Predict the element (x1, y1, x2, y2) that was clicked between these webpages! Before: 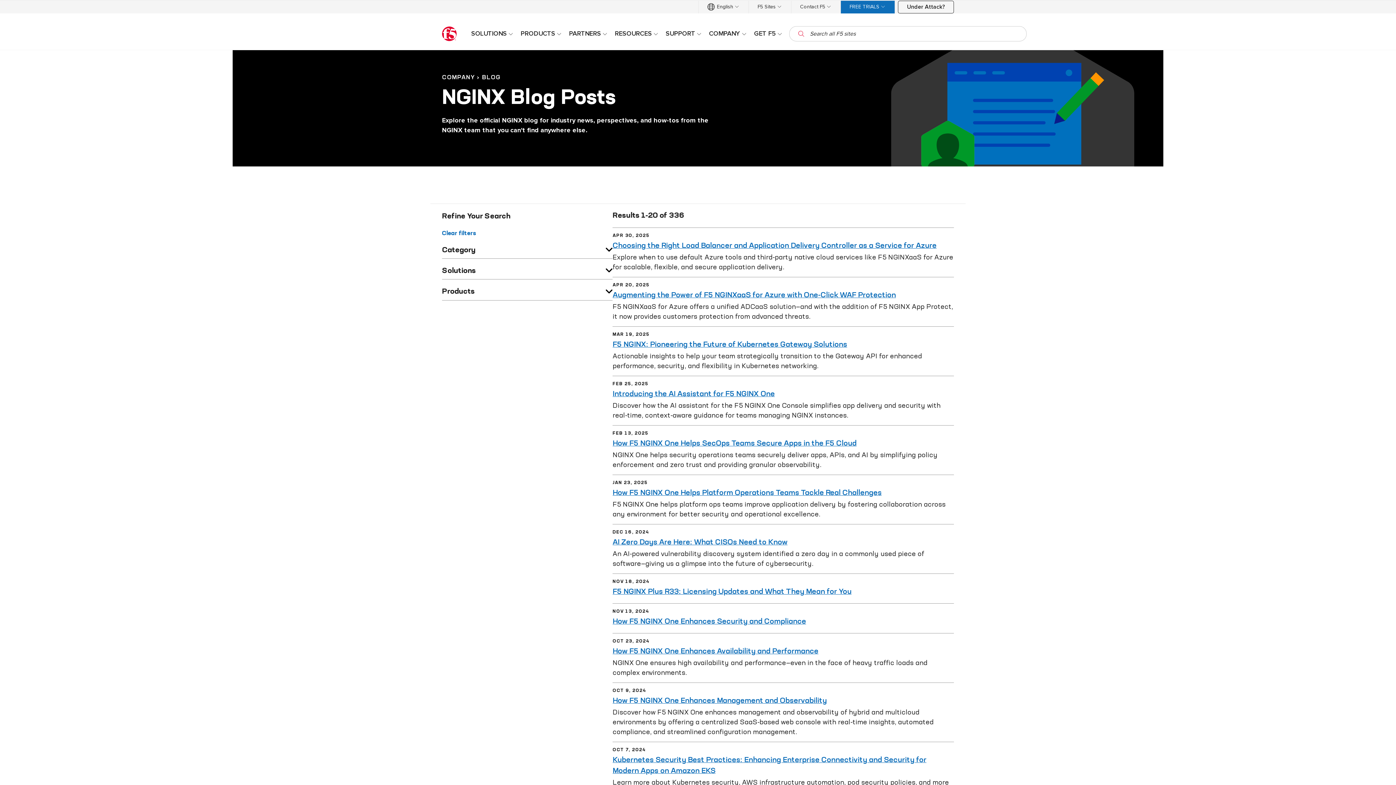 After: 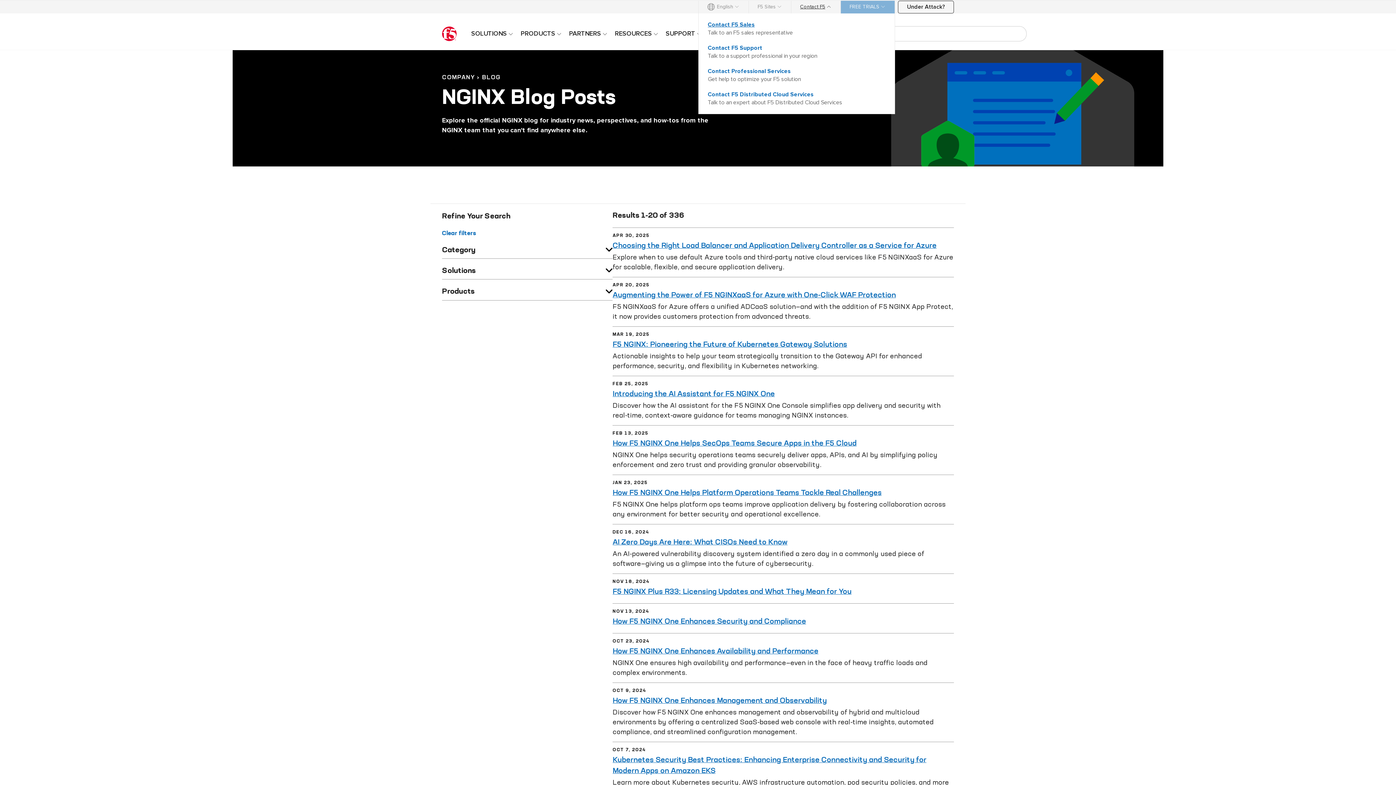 Action: bbox: (791, 0, 840, 13) label: Contact F5